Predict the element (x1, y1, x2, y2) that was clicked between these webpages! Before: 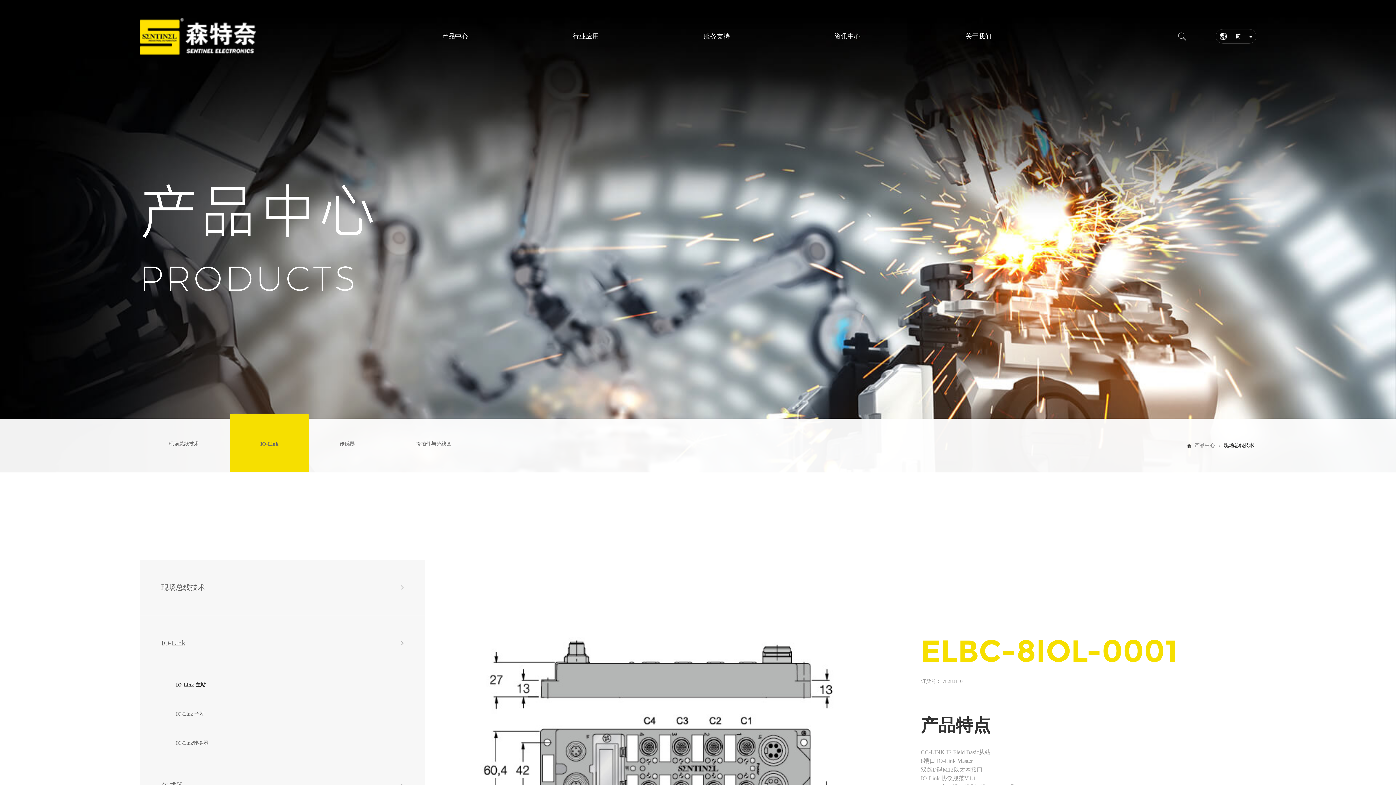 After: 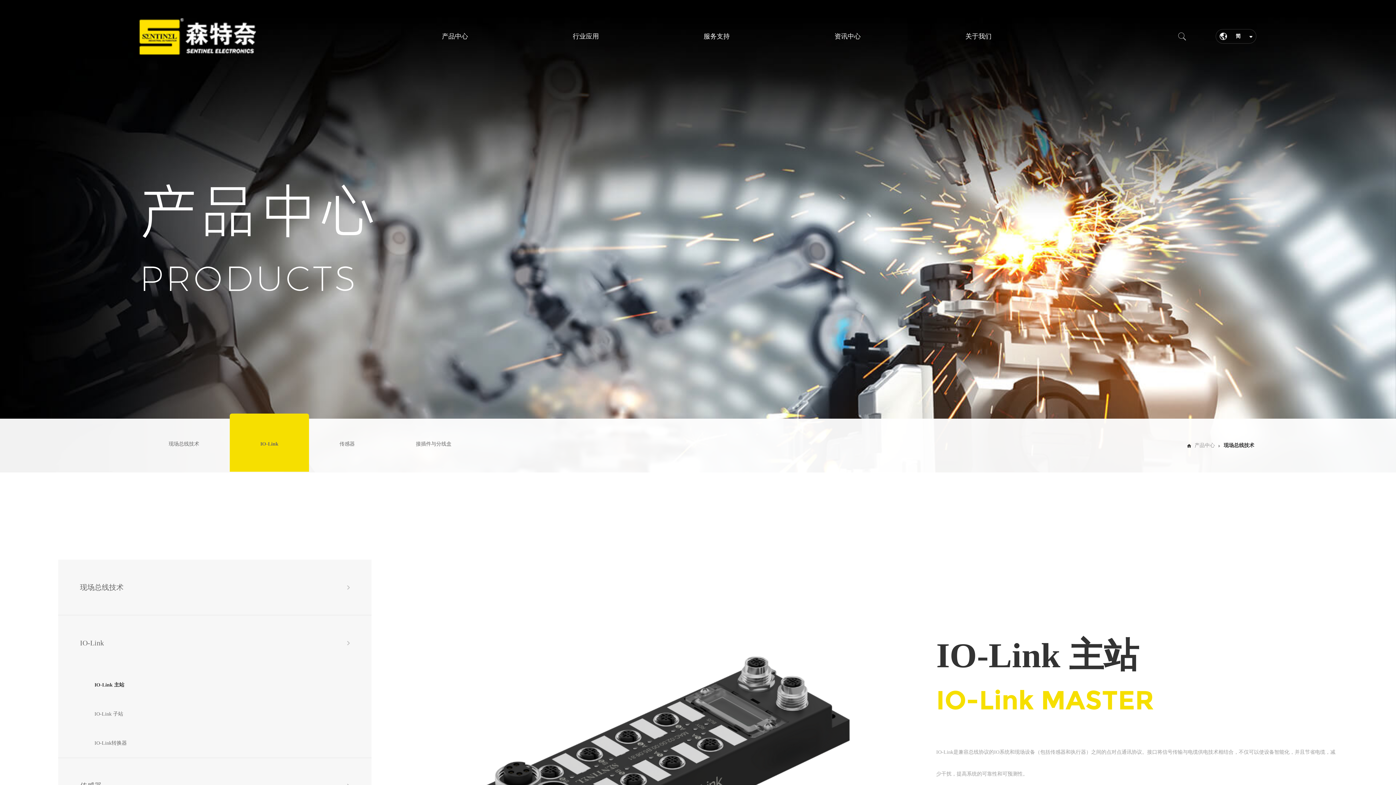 Action: bbox: (176, 670, 389, 700) label: IO-Link 主站